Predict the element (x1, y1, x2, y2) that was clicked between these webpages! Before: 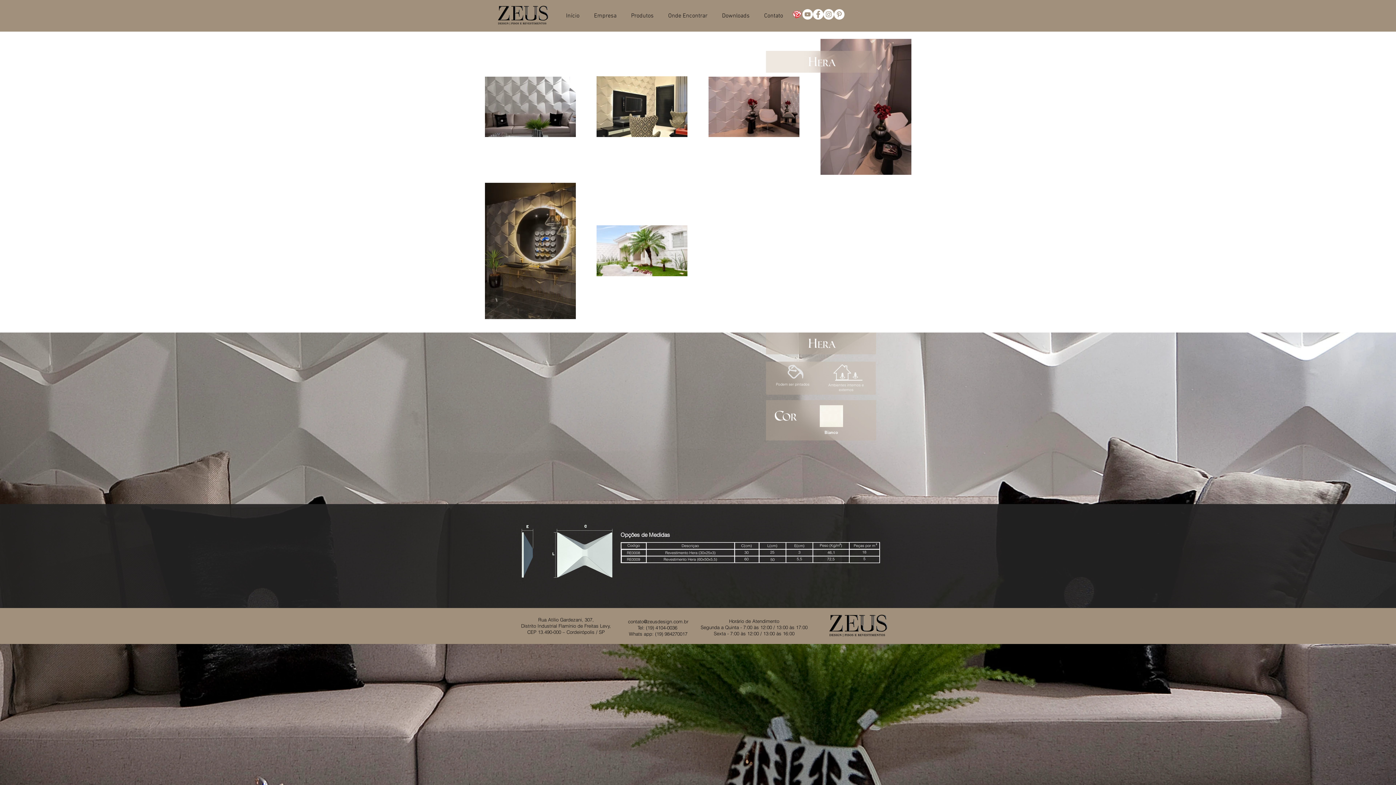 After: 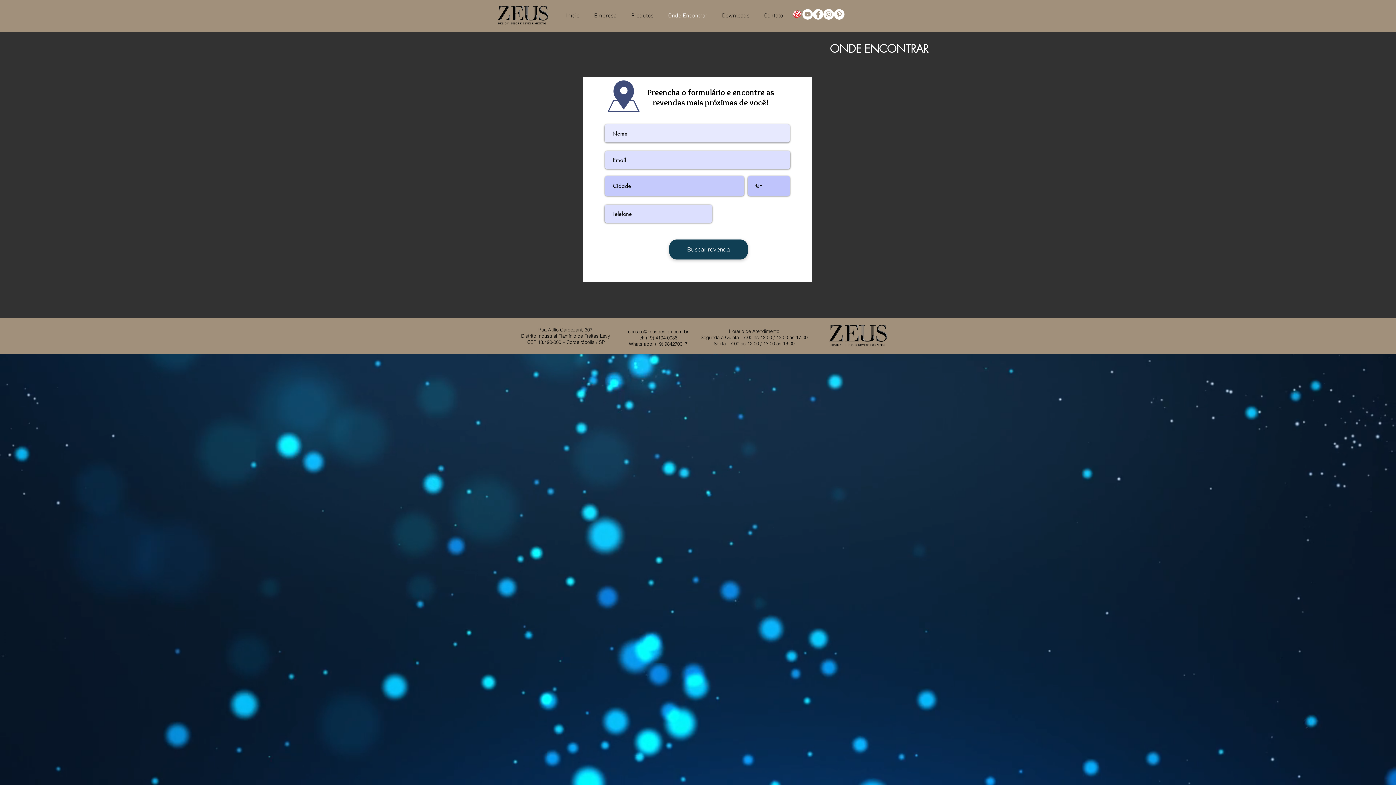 Action: bbox: (662, 12, 716, 19) label: Onde Encontrar